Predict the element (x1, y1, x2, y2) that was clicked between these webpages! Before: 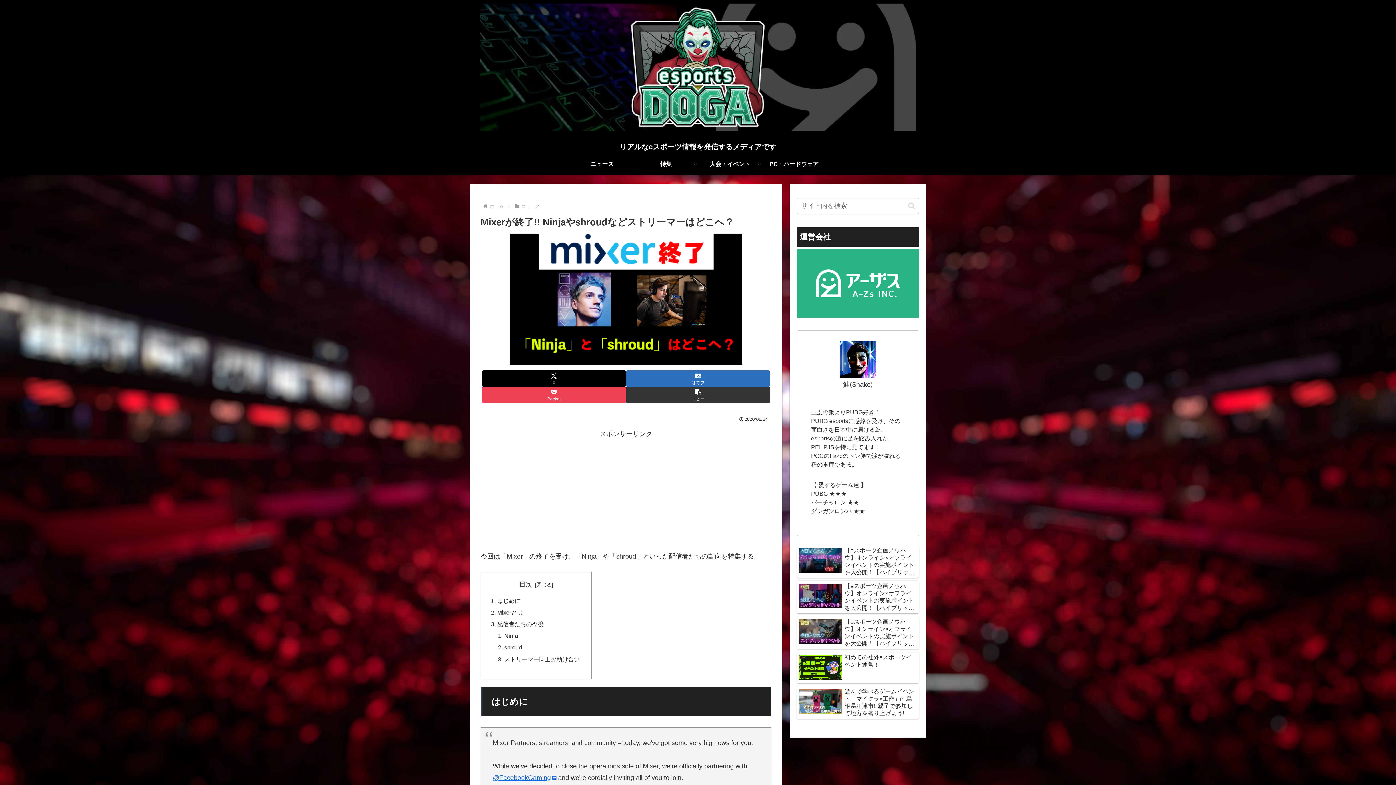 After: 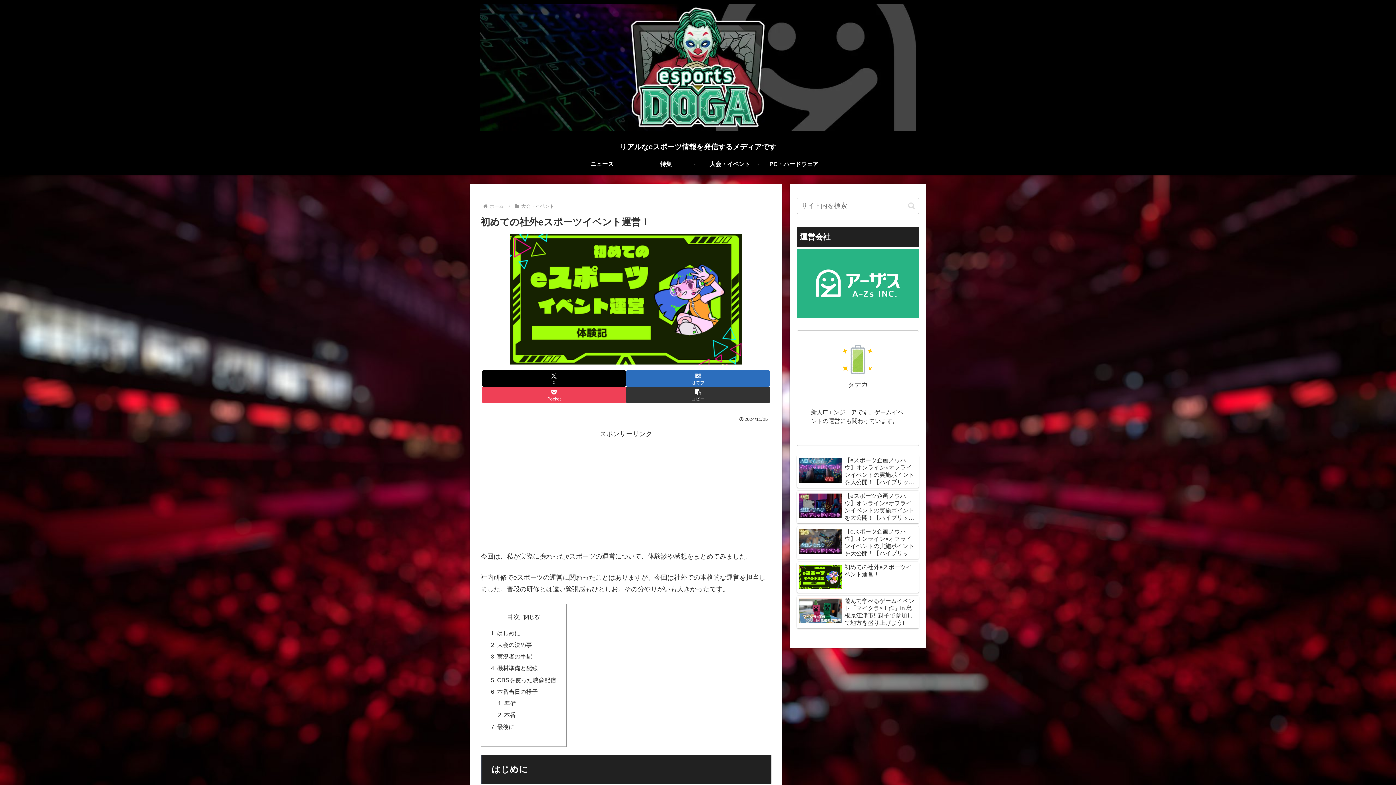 Action: label: 初めての社外eスポーツイベント運営！ bbox: (797, 652, 919, 683)